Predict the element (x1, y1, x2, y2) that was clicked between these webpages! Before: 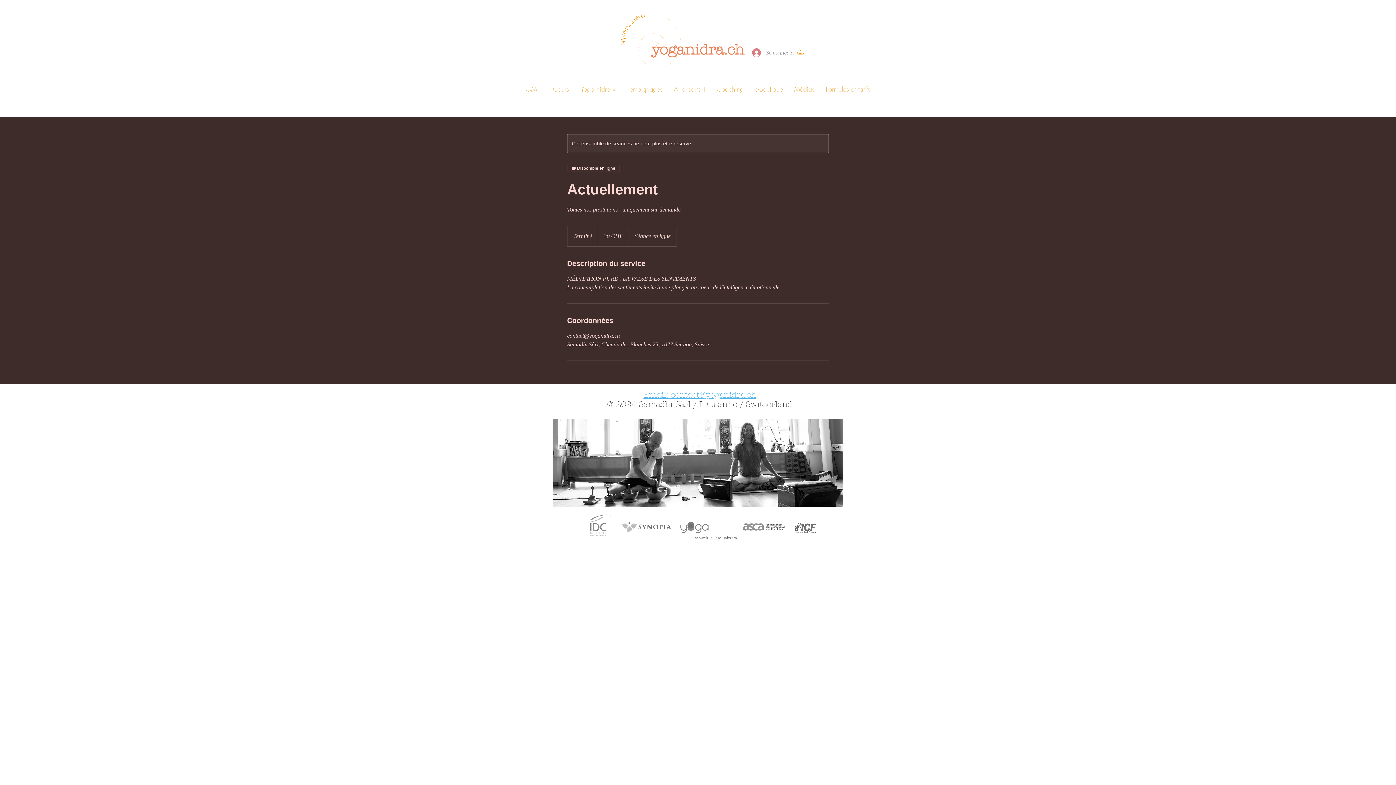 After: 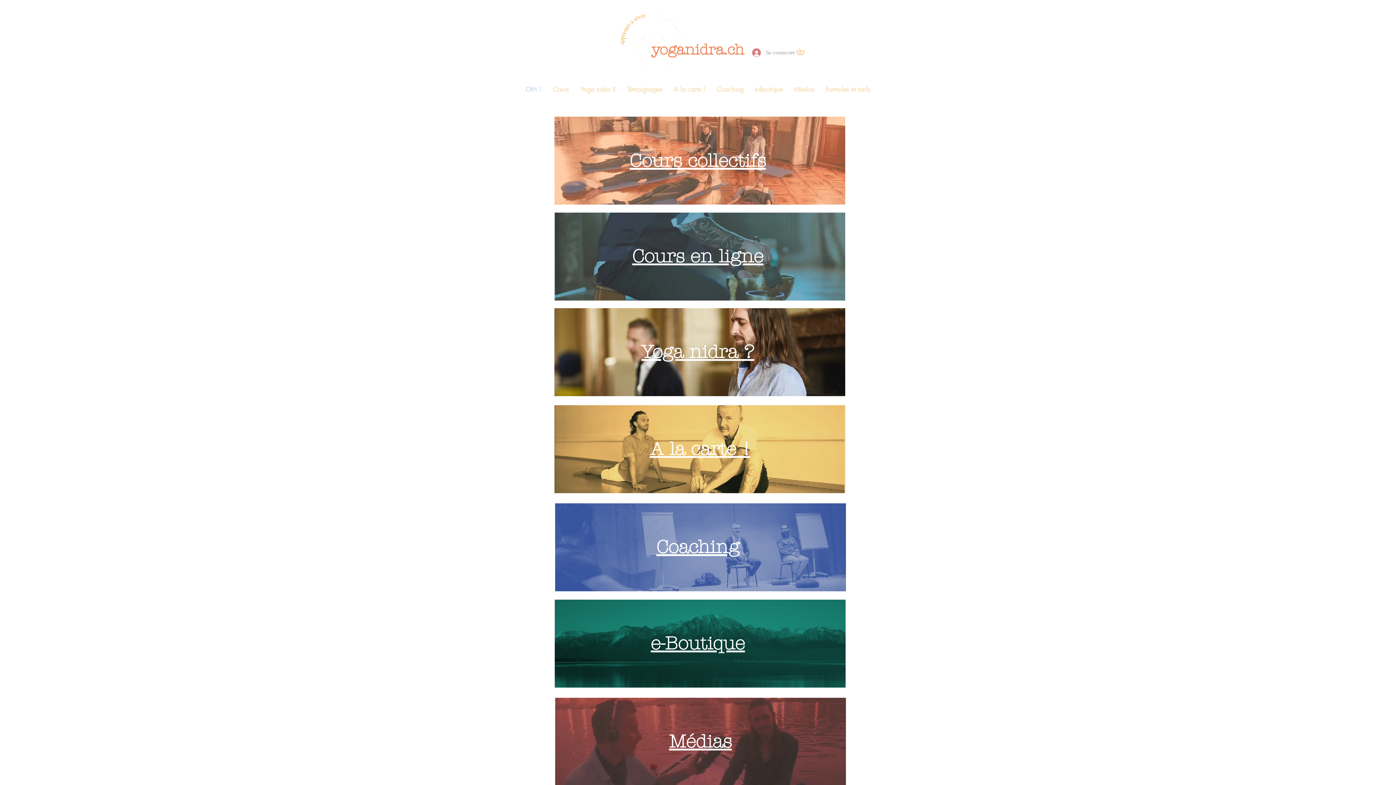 Action: bbox: (621, 14, 681, 66)